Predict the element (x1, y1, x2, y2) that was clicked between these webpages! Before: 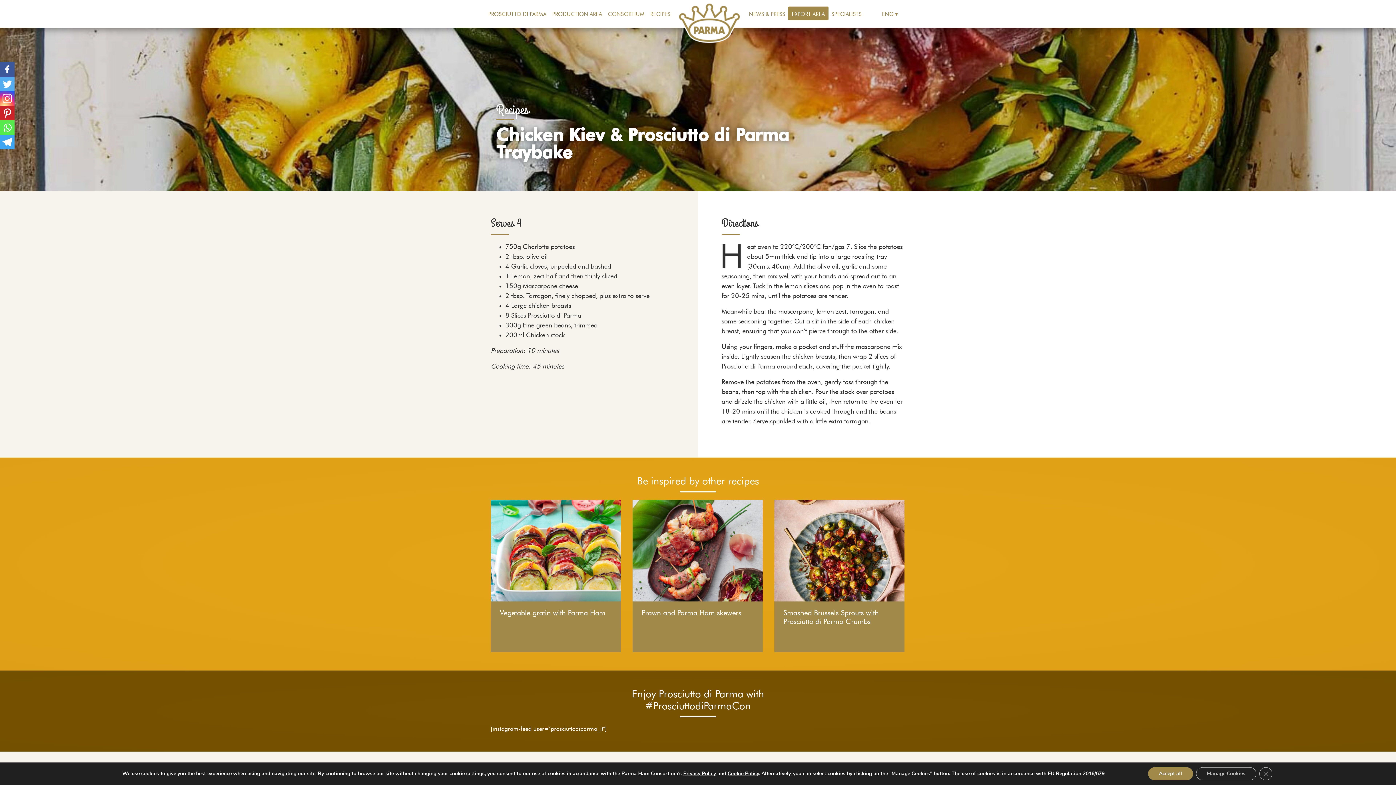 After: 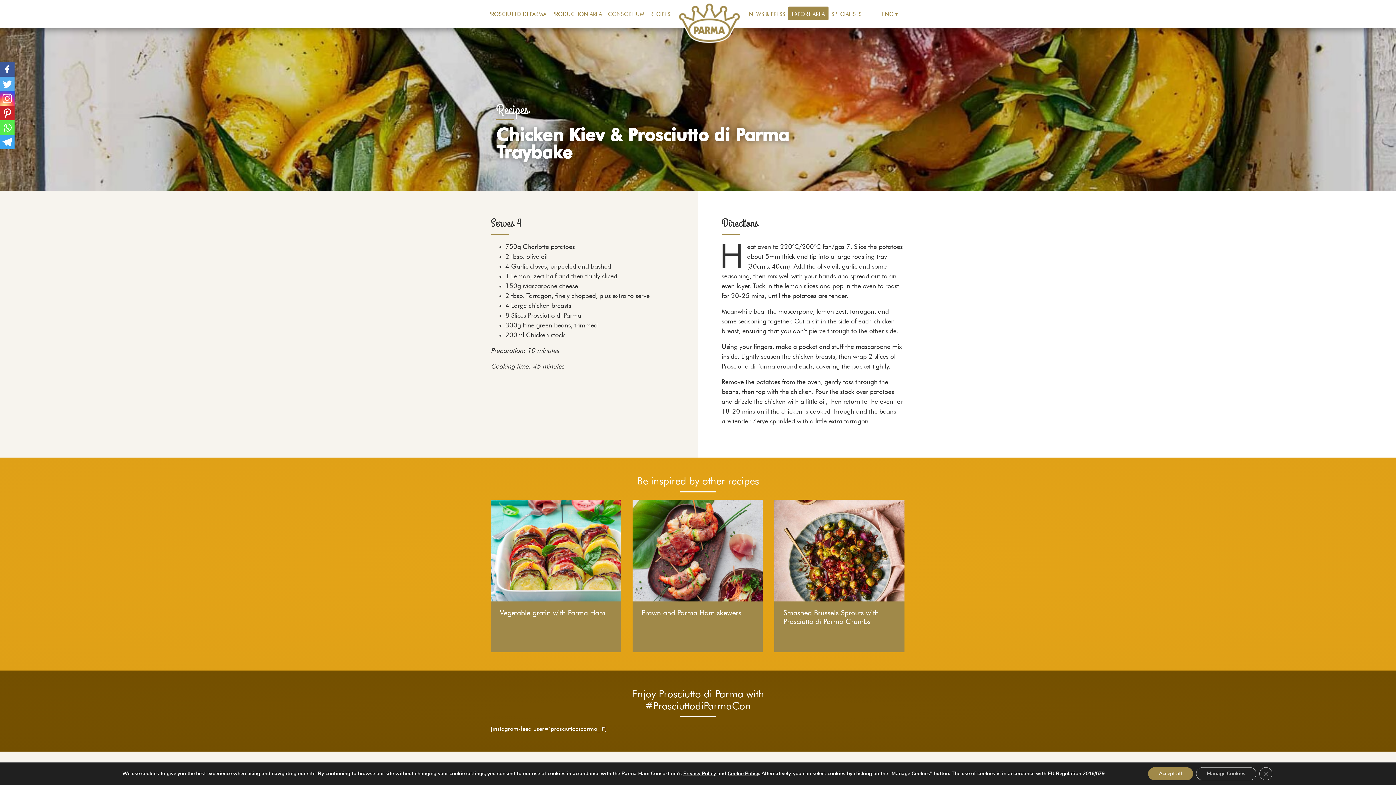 Action: bbox: (0, 91, 14, 105) label: Instagram